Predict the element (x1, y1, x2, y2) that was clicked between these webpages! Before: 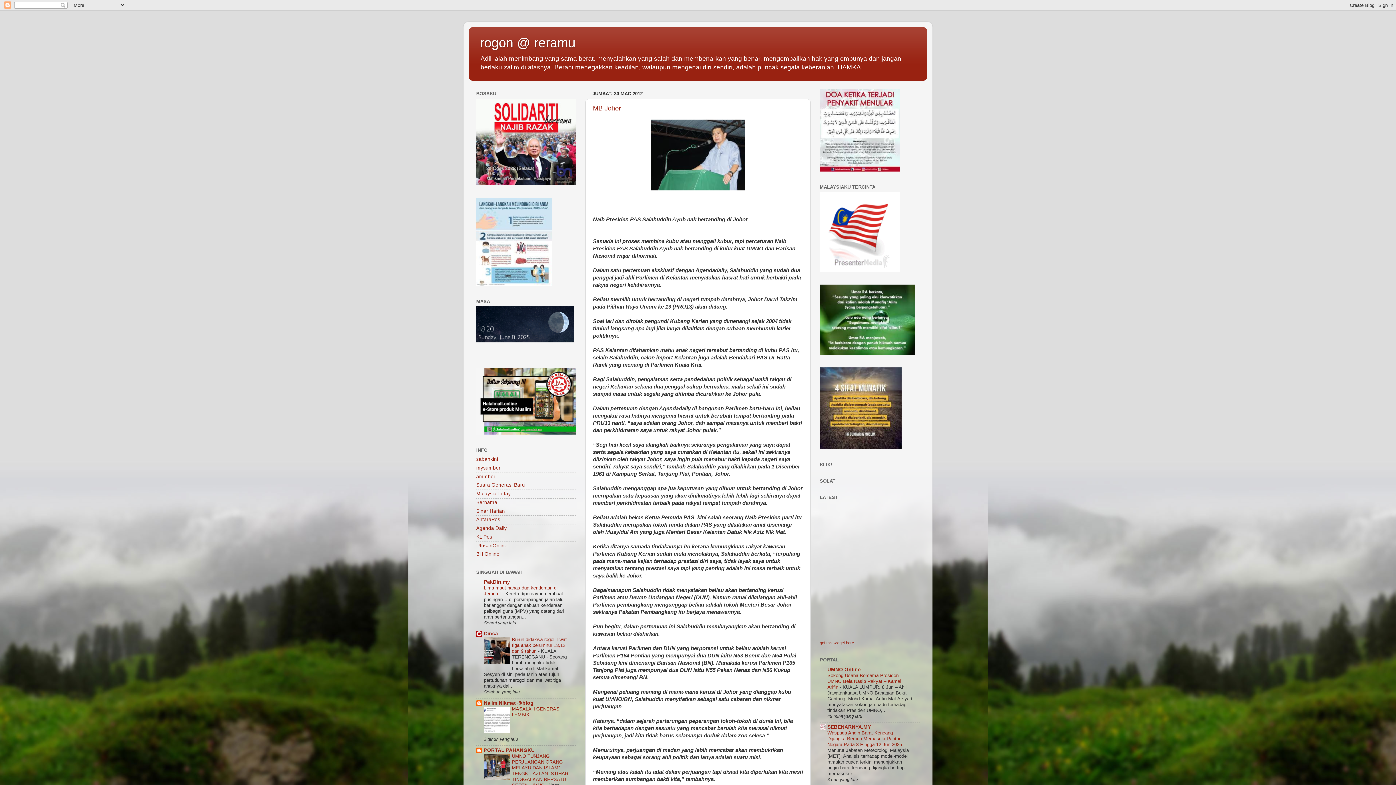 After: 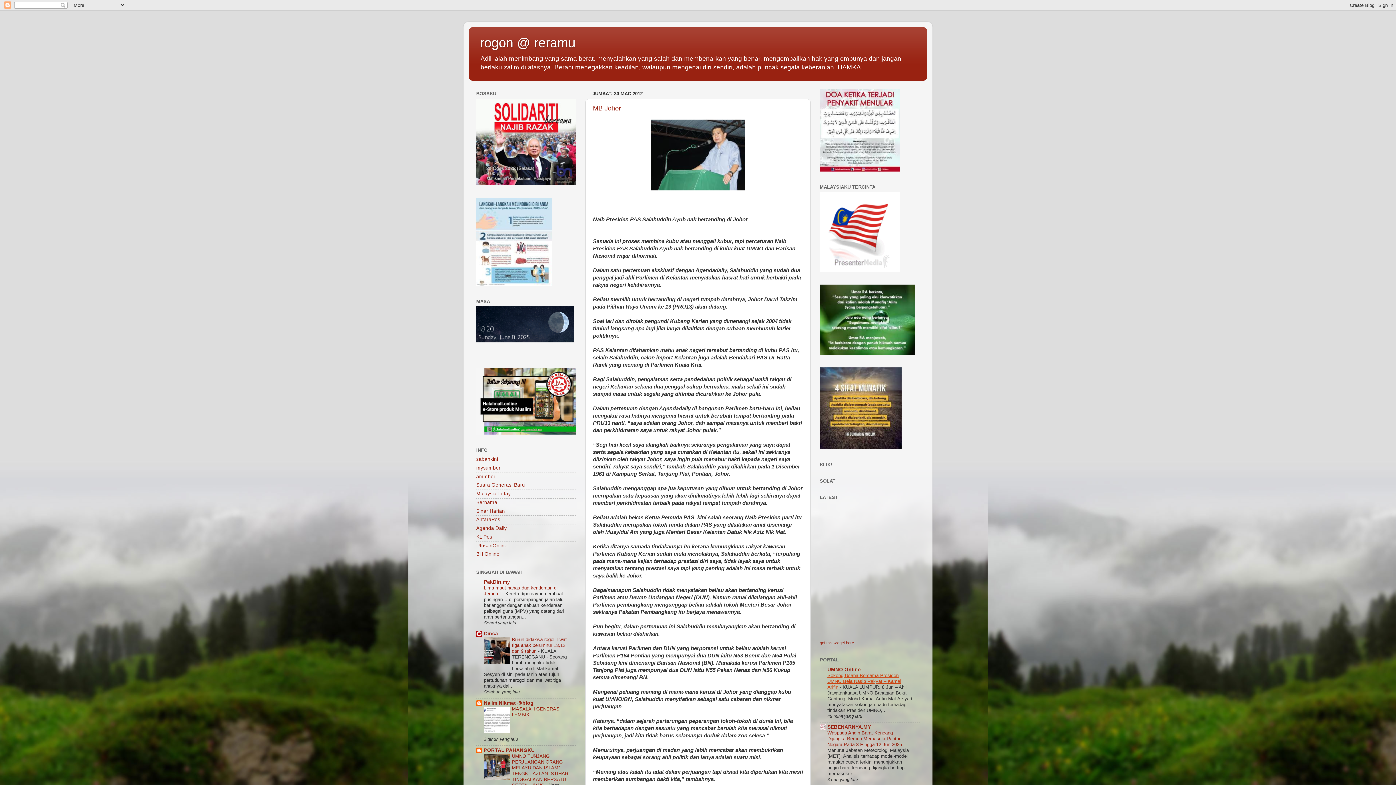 Action: label: Sokong Usaha Bersama Presiden UMNO Bela Nasib Rakyat – Kamal Arifin  bbox: (827, 672, 901, 690)